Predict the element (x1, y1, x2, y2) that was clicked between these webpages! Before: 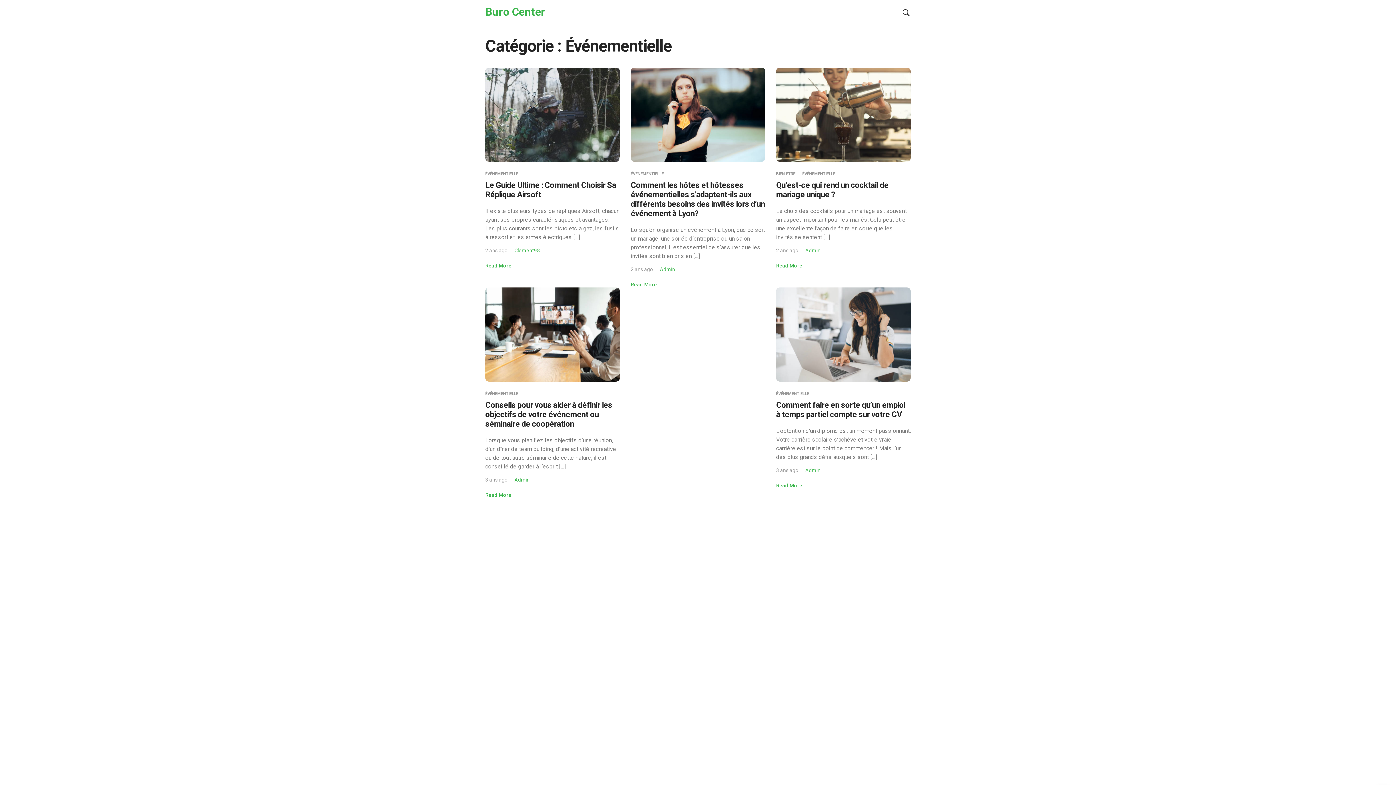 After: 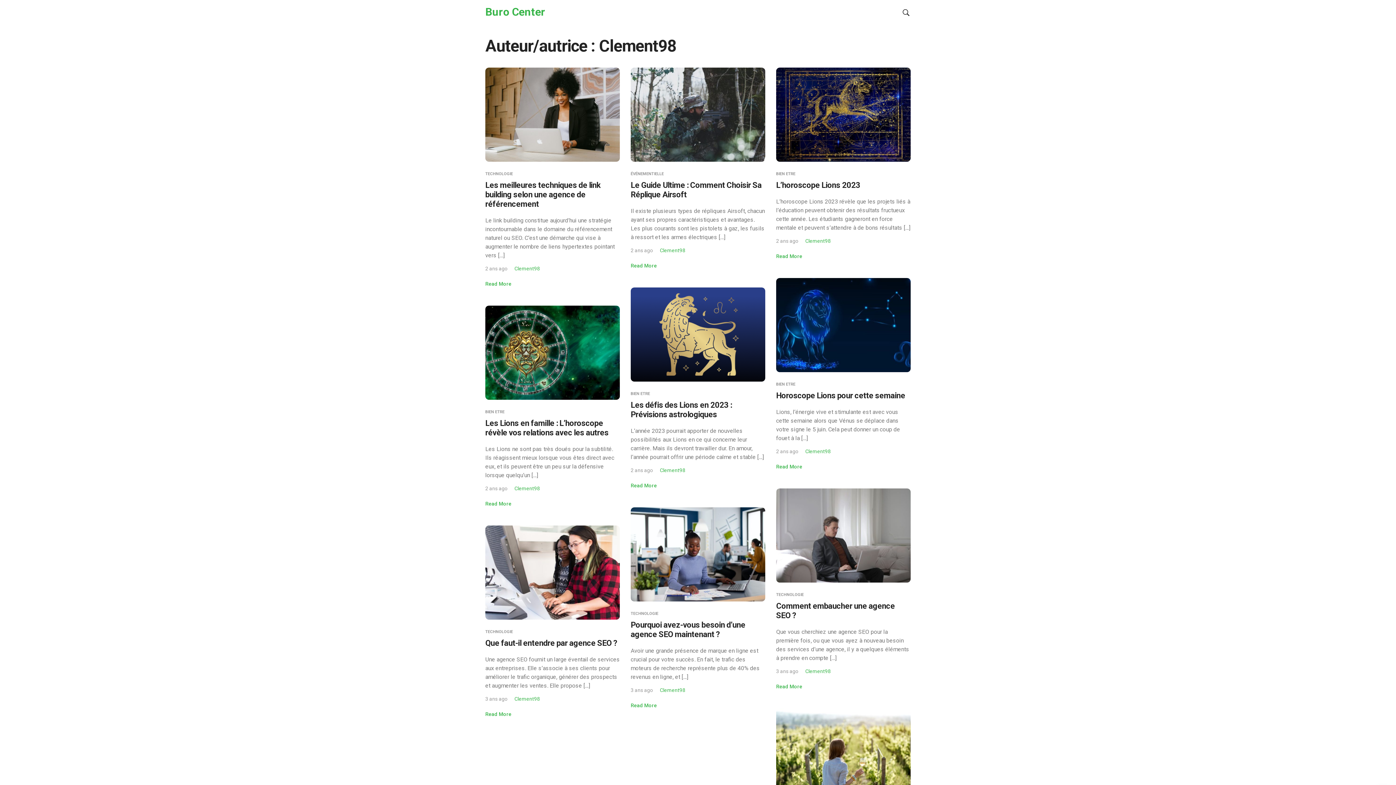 Action: bbox: (514, 247, 540, 253) label: Clement98